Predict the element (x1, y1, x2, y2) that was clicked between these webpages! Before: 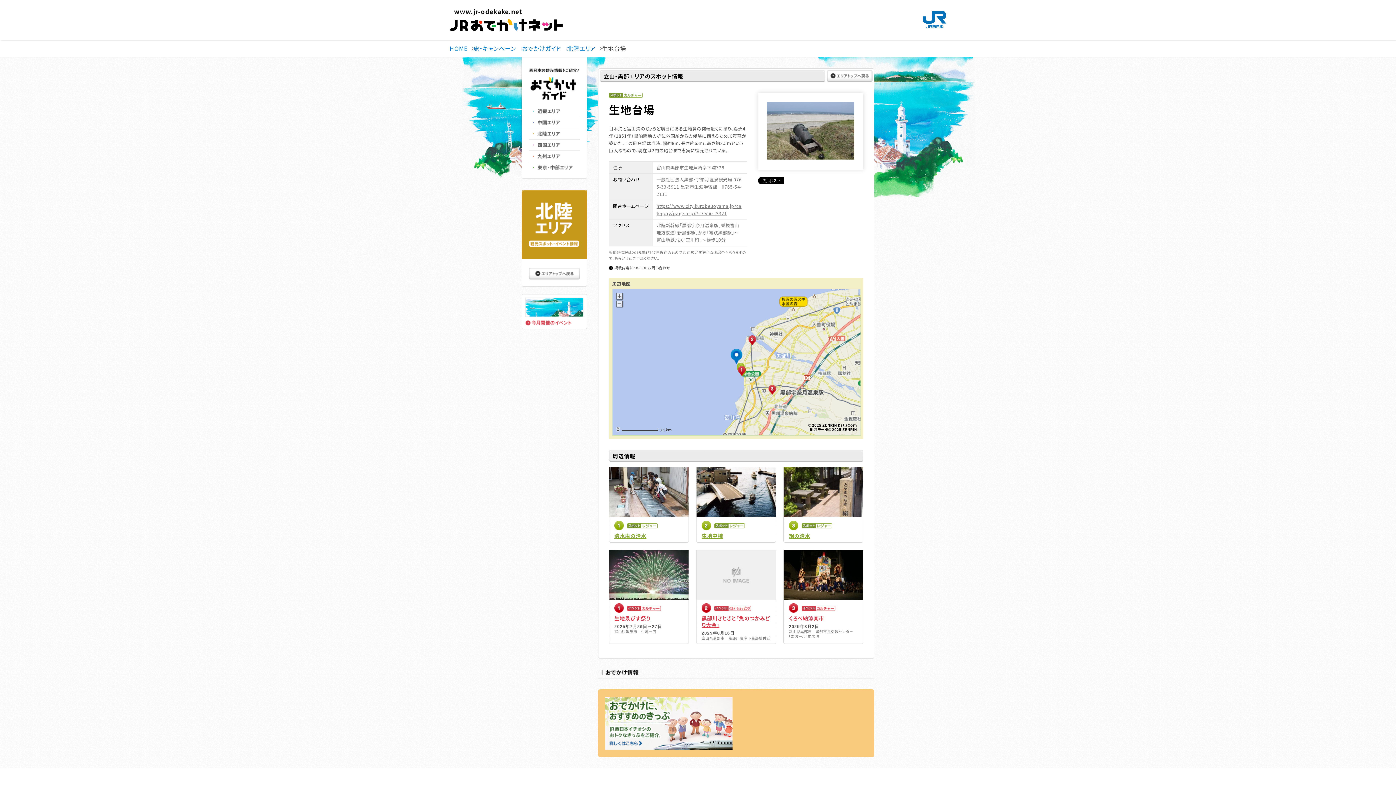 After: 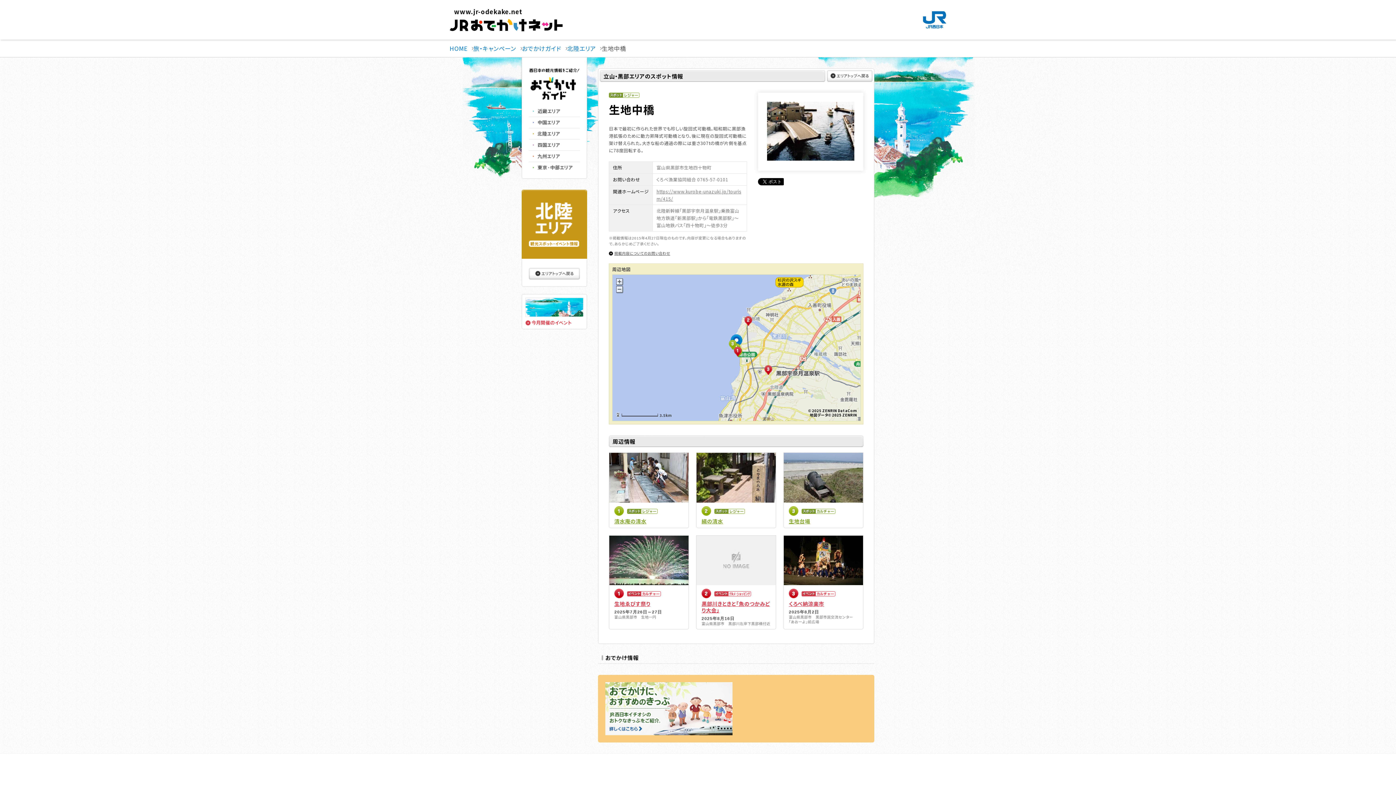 Action: bbox: (696, 467, 776, 474)